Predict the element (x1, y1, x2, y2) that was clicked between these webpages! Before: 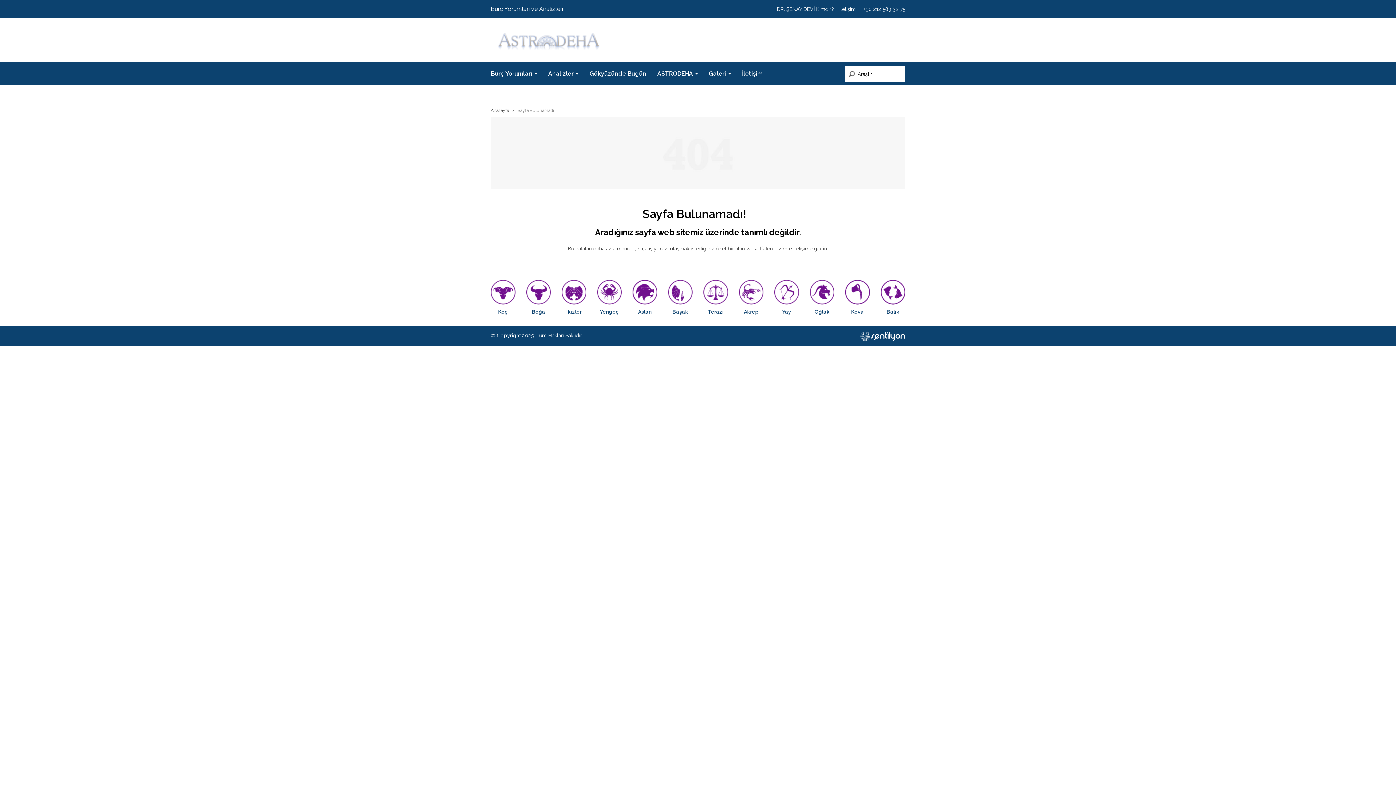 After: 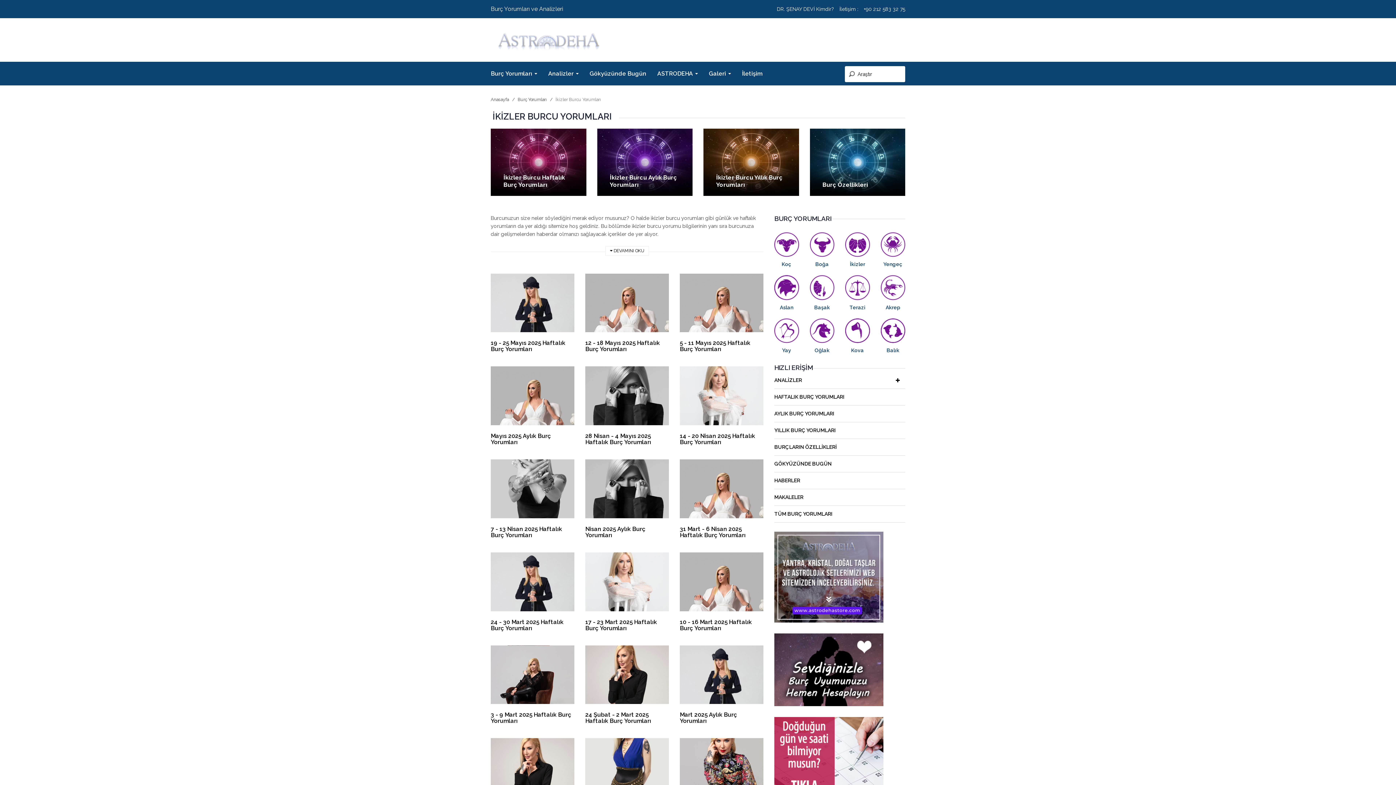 Action: label: İkizler bbox: (556, 280, 591, 315)